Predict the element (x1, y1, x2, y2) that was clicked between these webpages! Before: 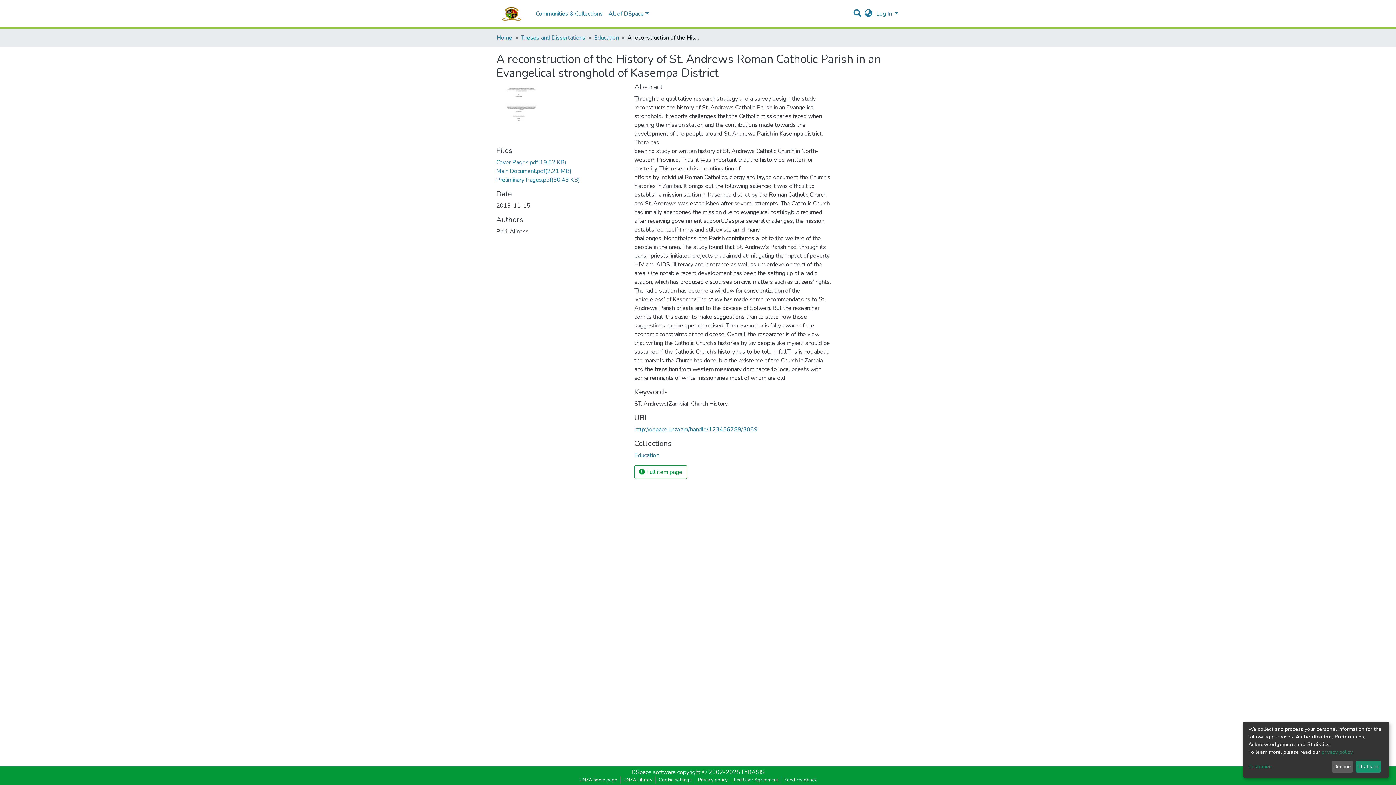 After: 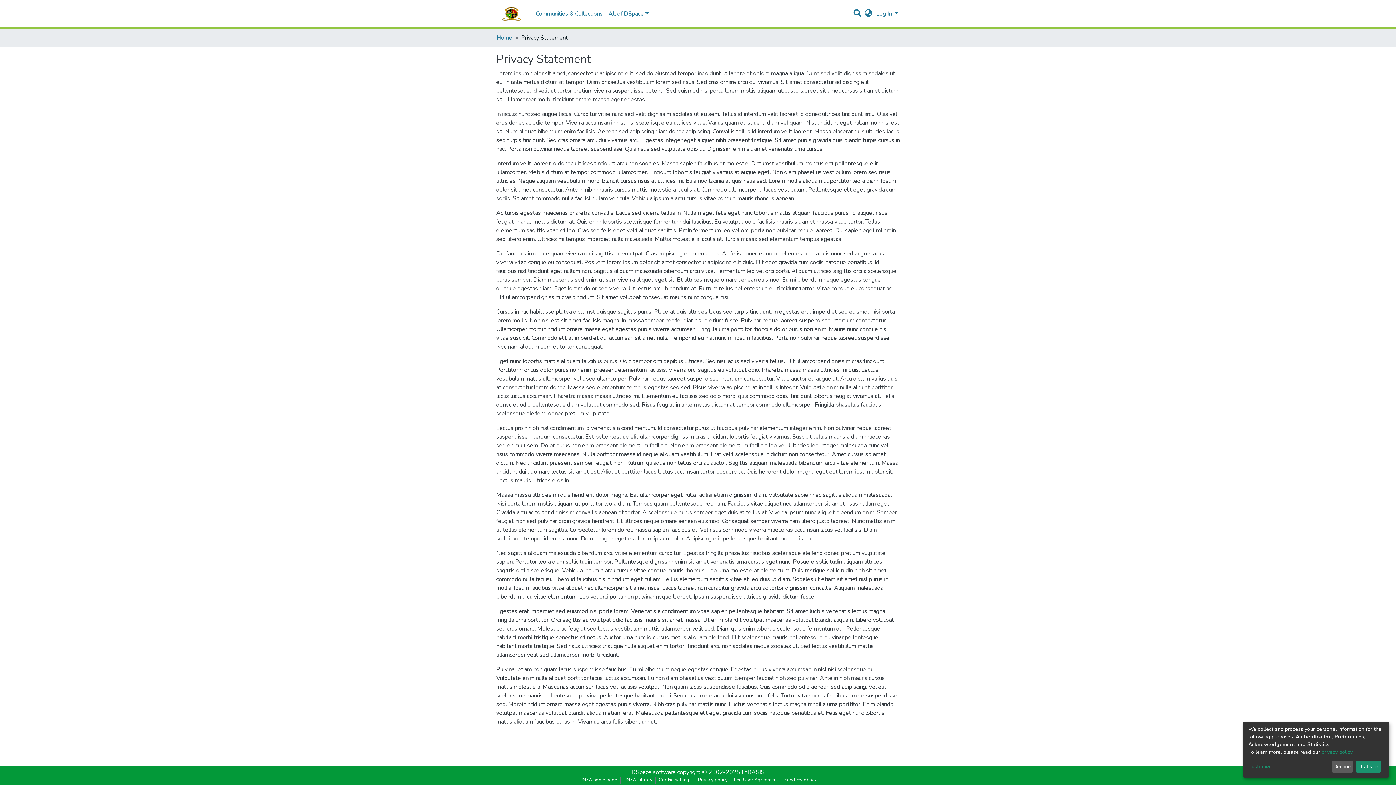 Action: bbox: (1321, 749, 1352, 755) label: privacy policy